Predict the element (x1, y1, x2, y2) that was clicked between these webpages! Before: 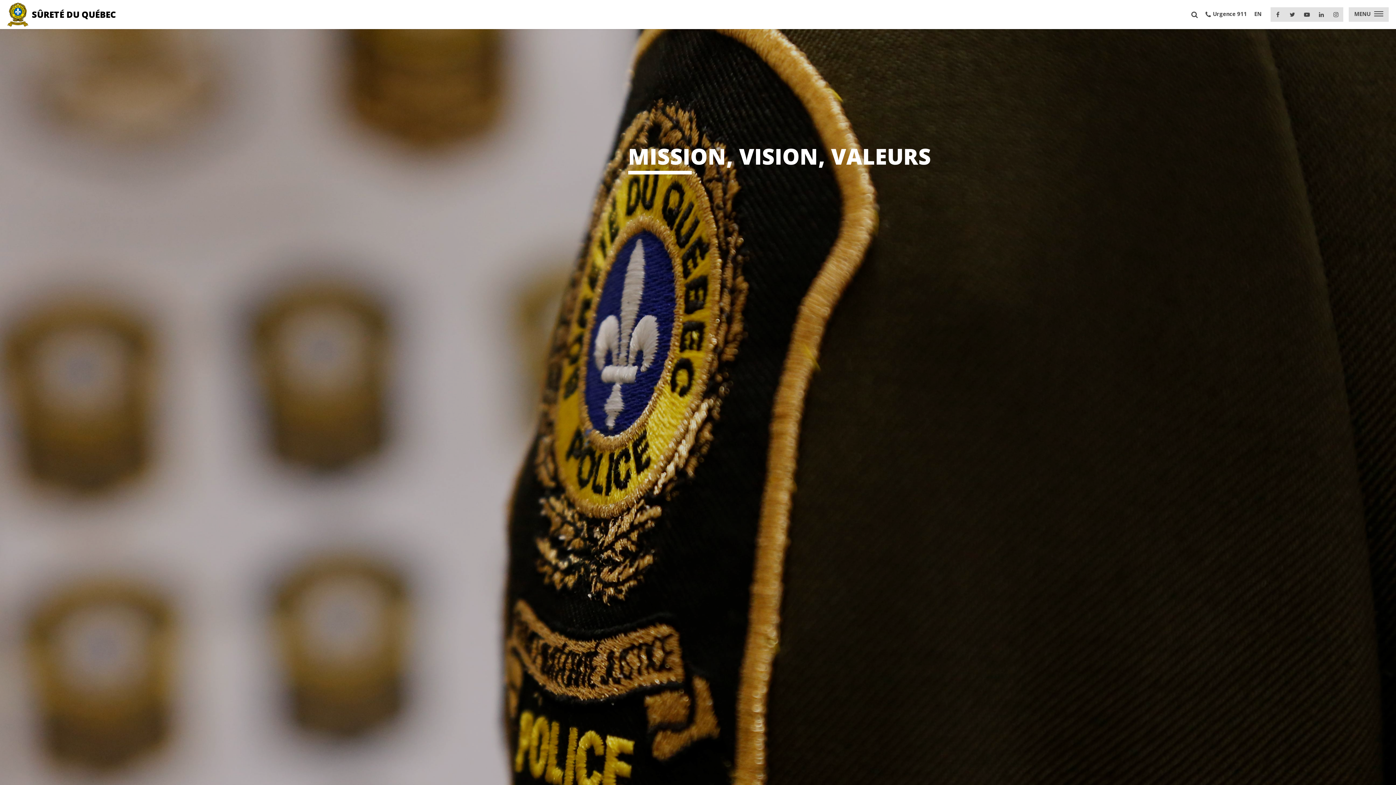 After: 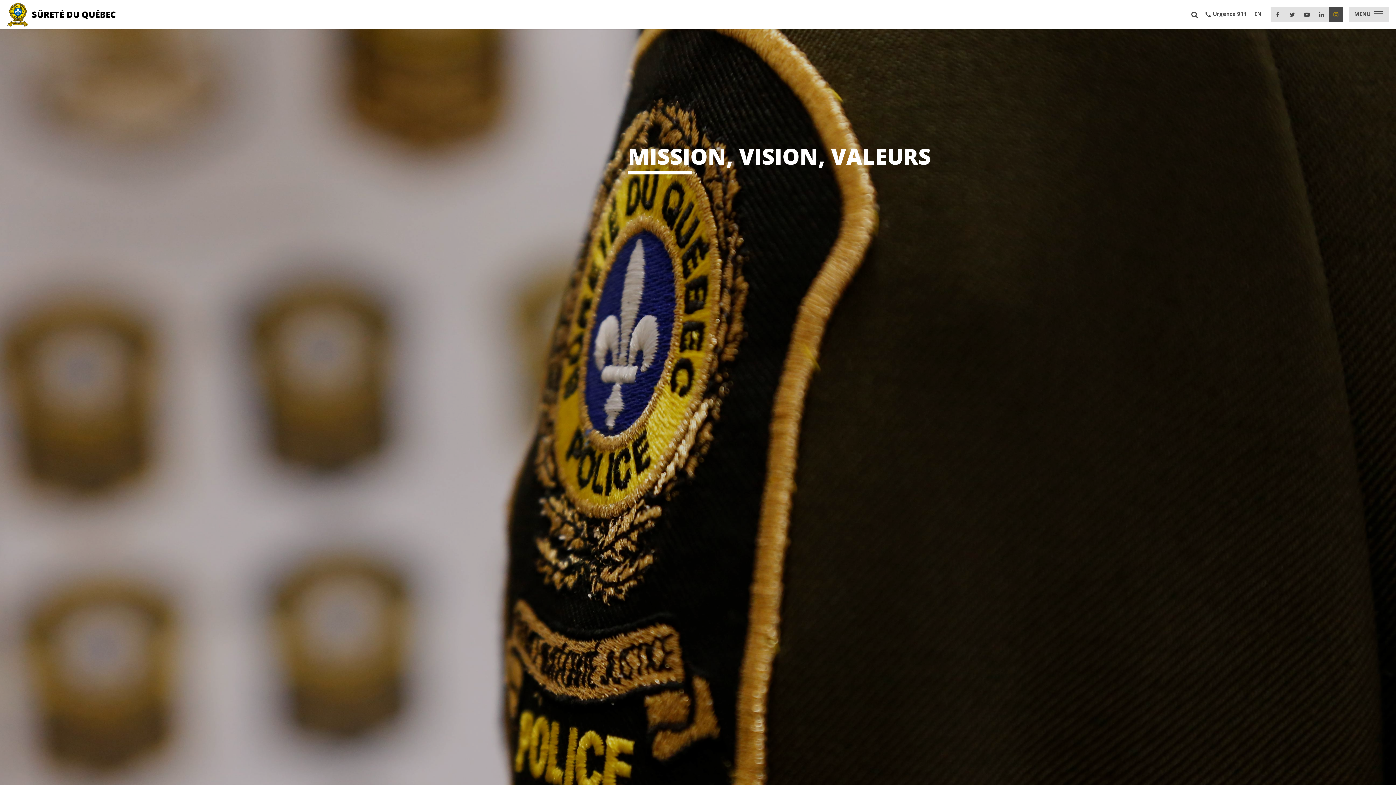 Action: bbox: (1329, 7, 1343, 21)